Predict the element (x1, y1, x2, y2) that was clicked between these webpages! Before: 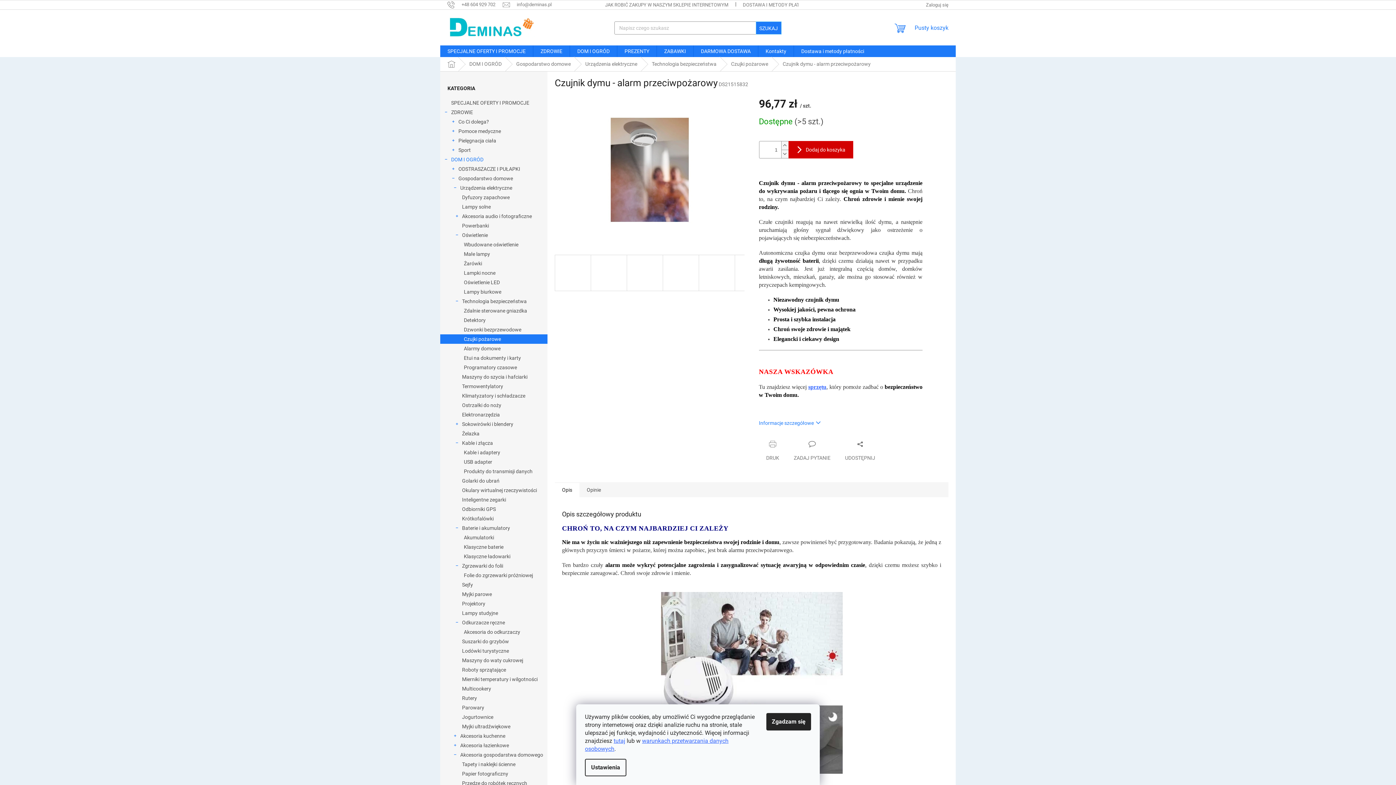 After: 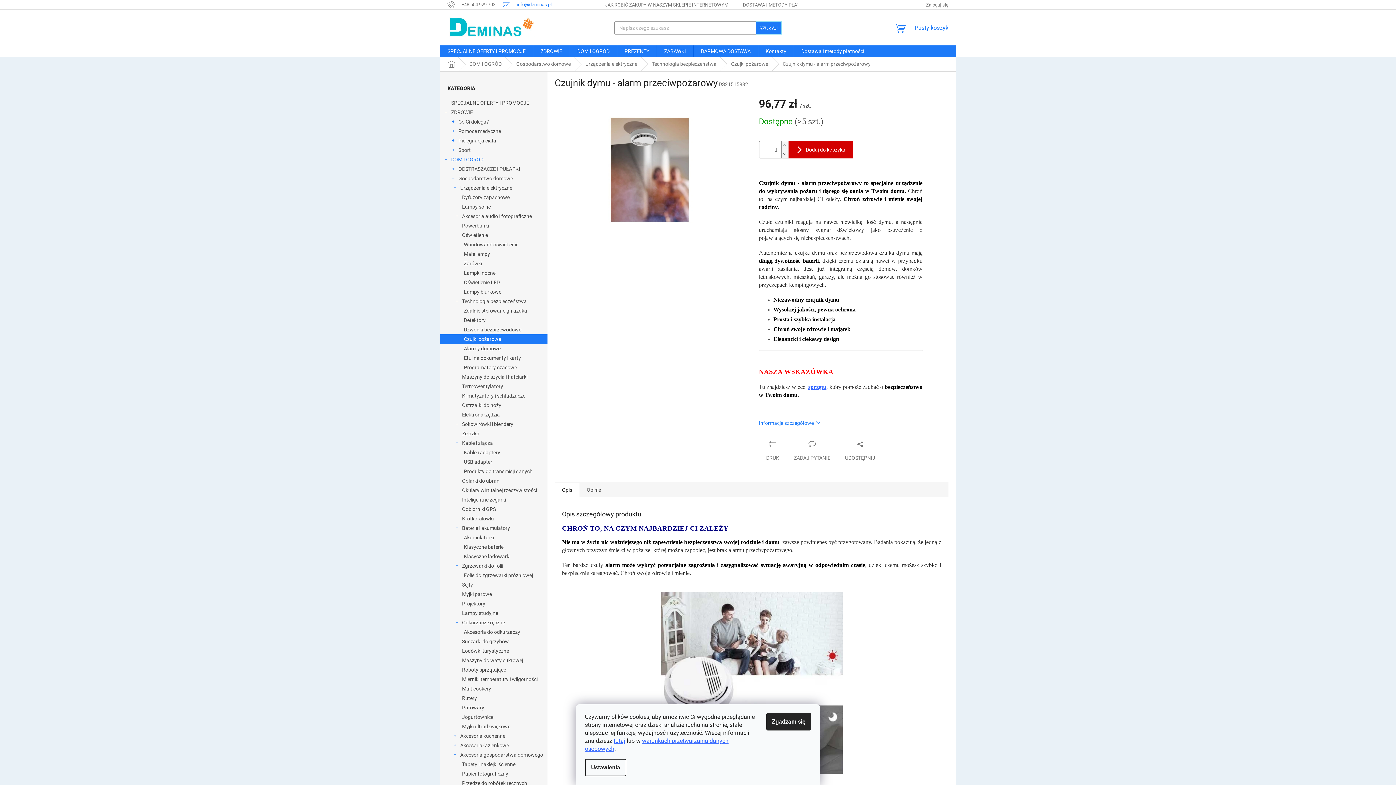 Action: label: info@deminas.pl bbox: (502, 1, 551, 7)